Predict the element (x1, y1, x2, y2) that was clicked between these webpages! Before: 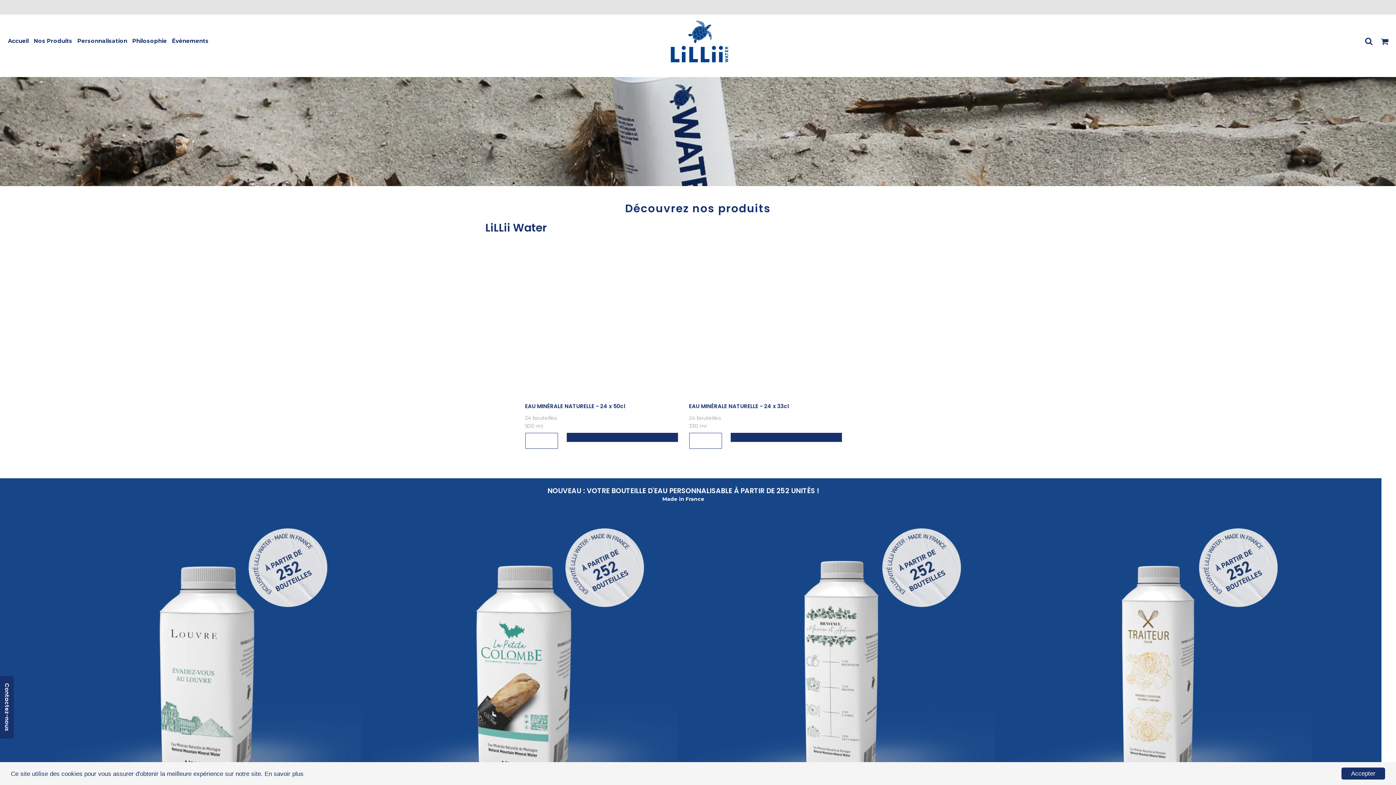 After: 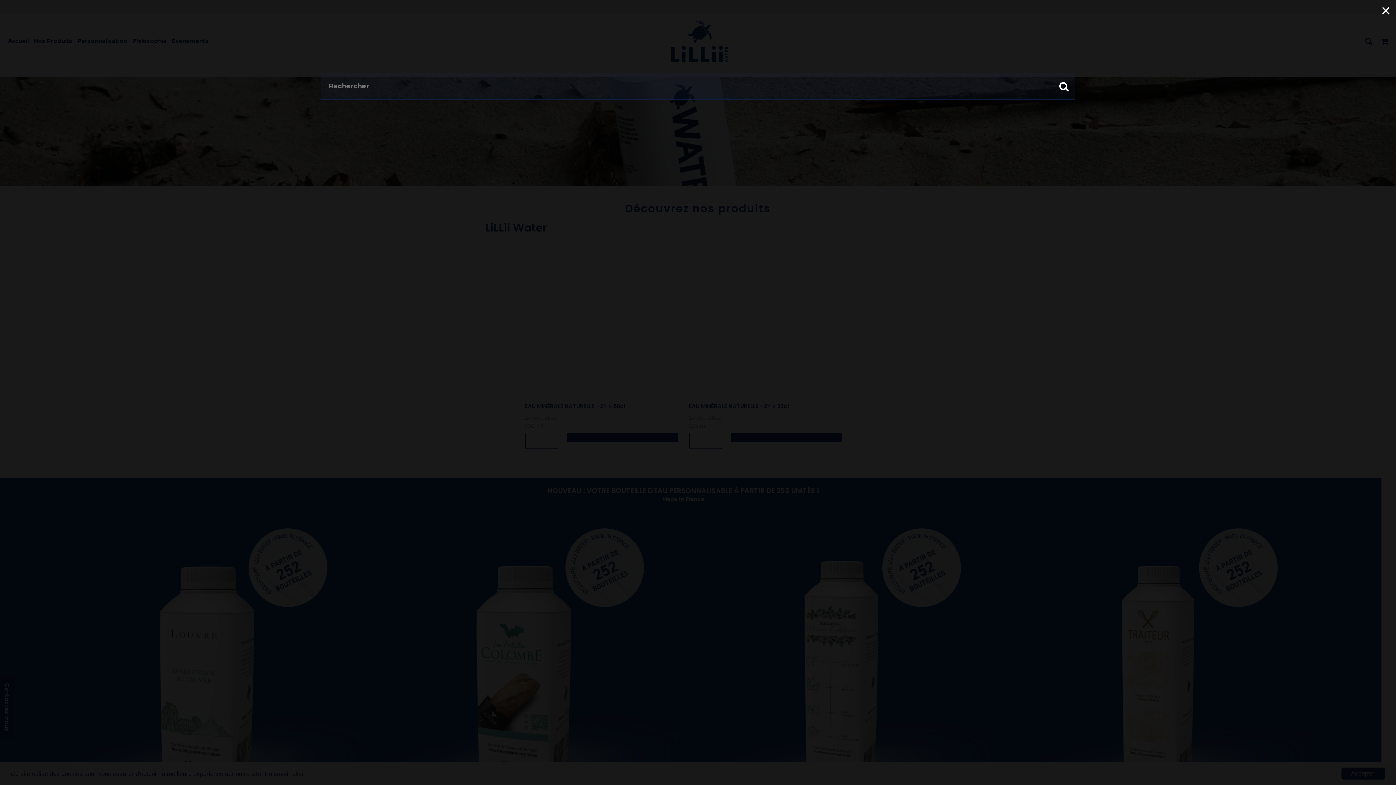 Action: bbox: (1361, 34, 1376, 46)